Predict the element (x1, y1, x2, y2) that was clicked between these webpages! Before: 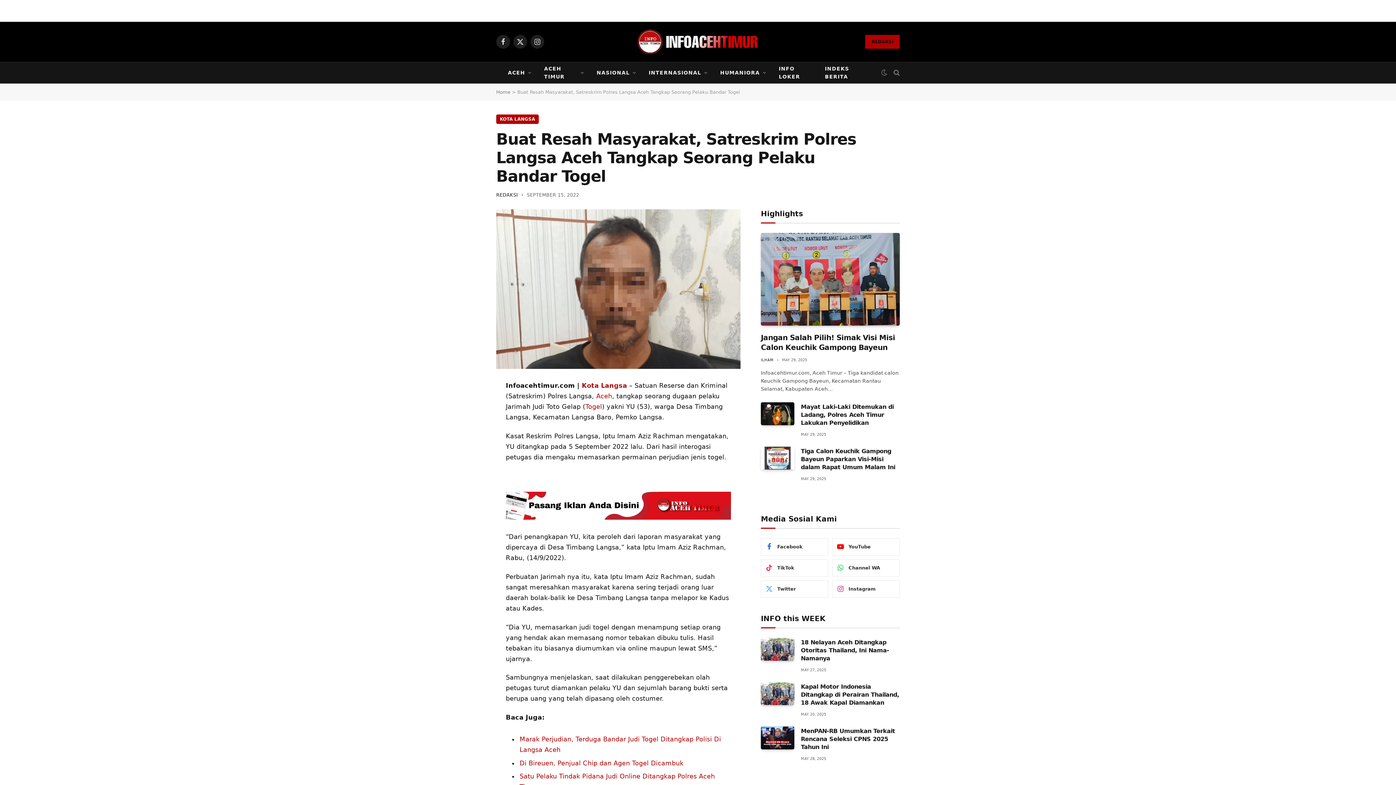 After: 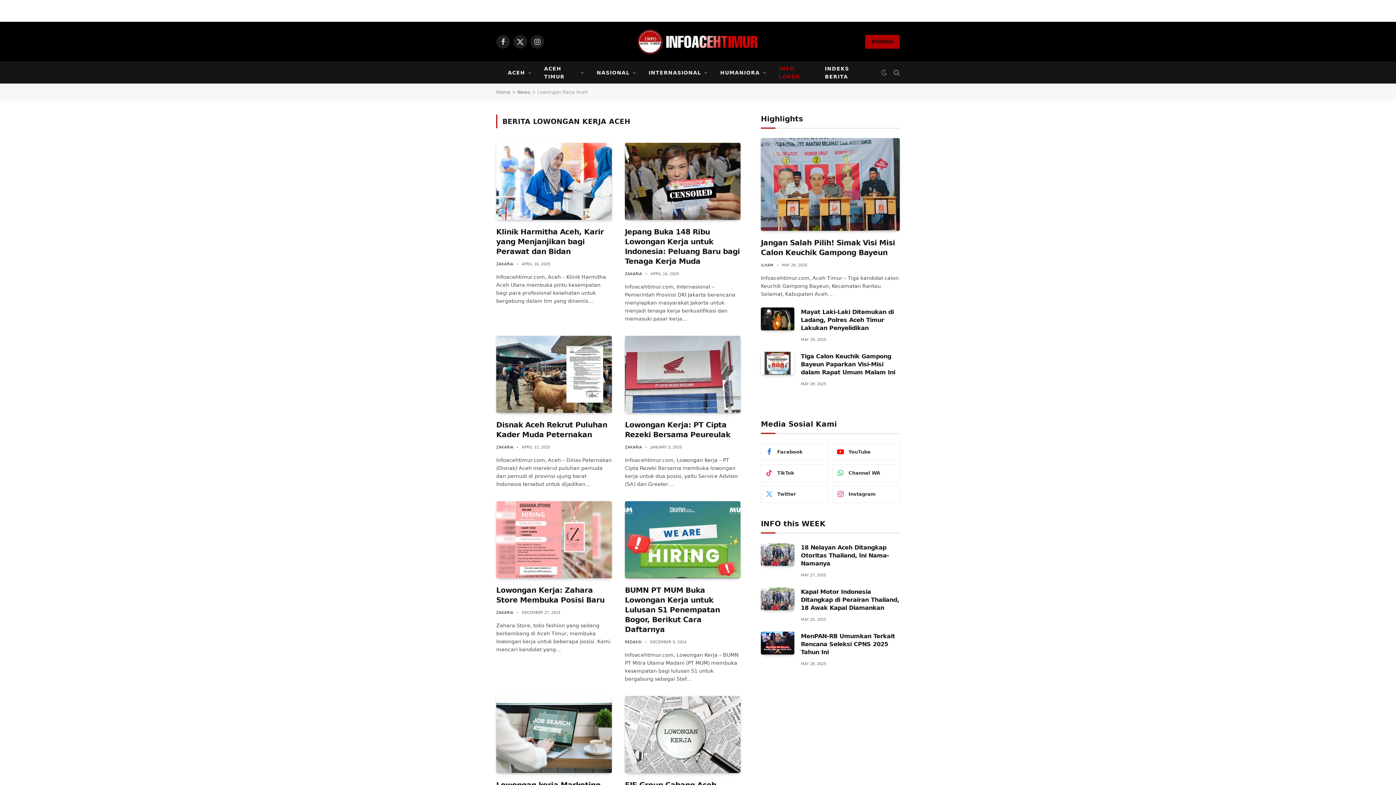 Action: bbox: (772, 62, 818, 83) label: INFO LOKER